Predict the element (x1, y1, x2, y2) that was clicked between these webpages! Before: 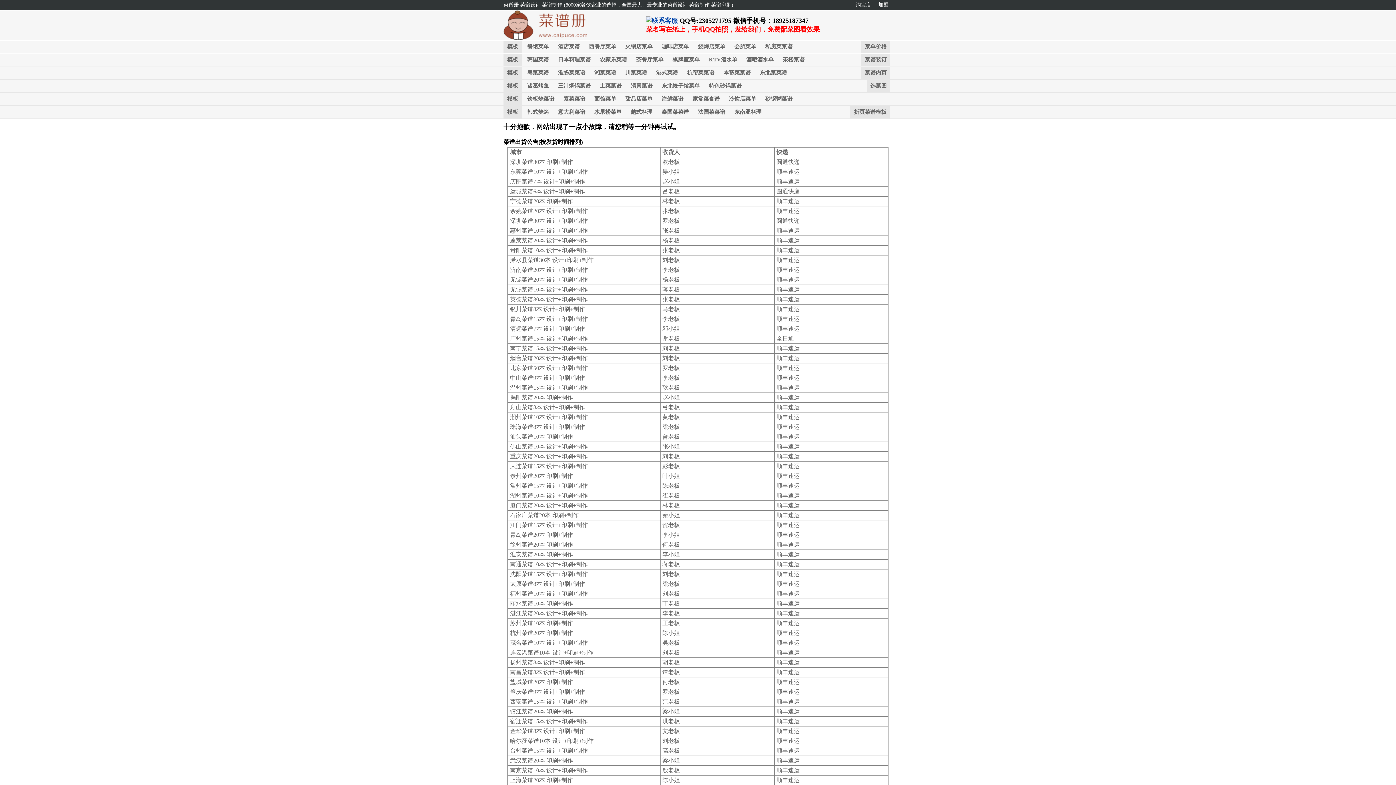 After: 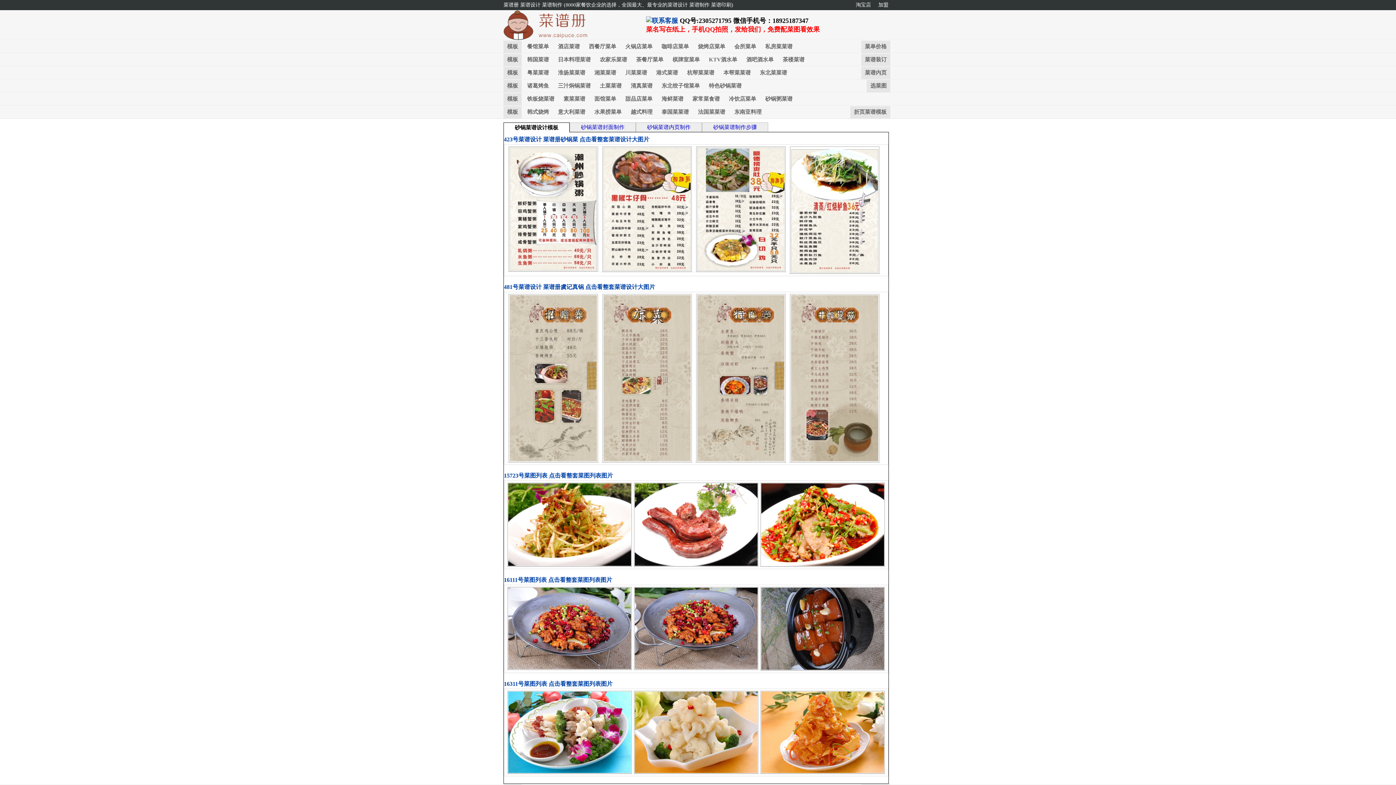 Action: bbox: (705, 80, 745, 92) label: 特色砂锅菜谱